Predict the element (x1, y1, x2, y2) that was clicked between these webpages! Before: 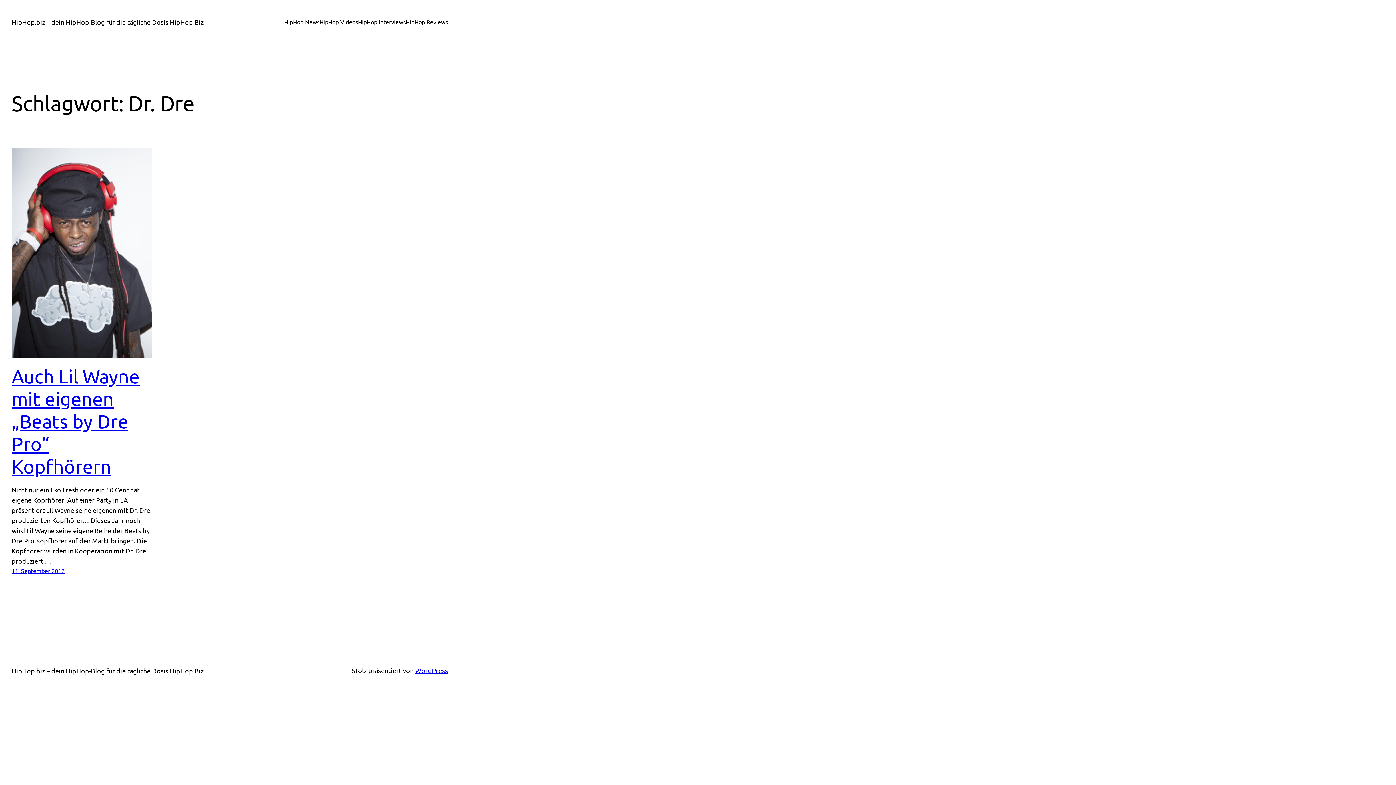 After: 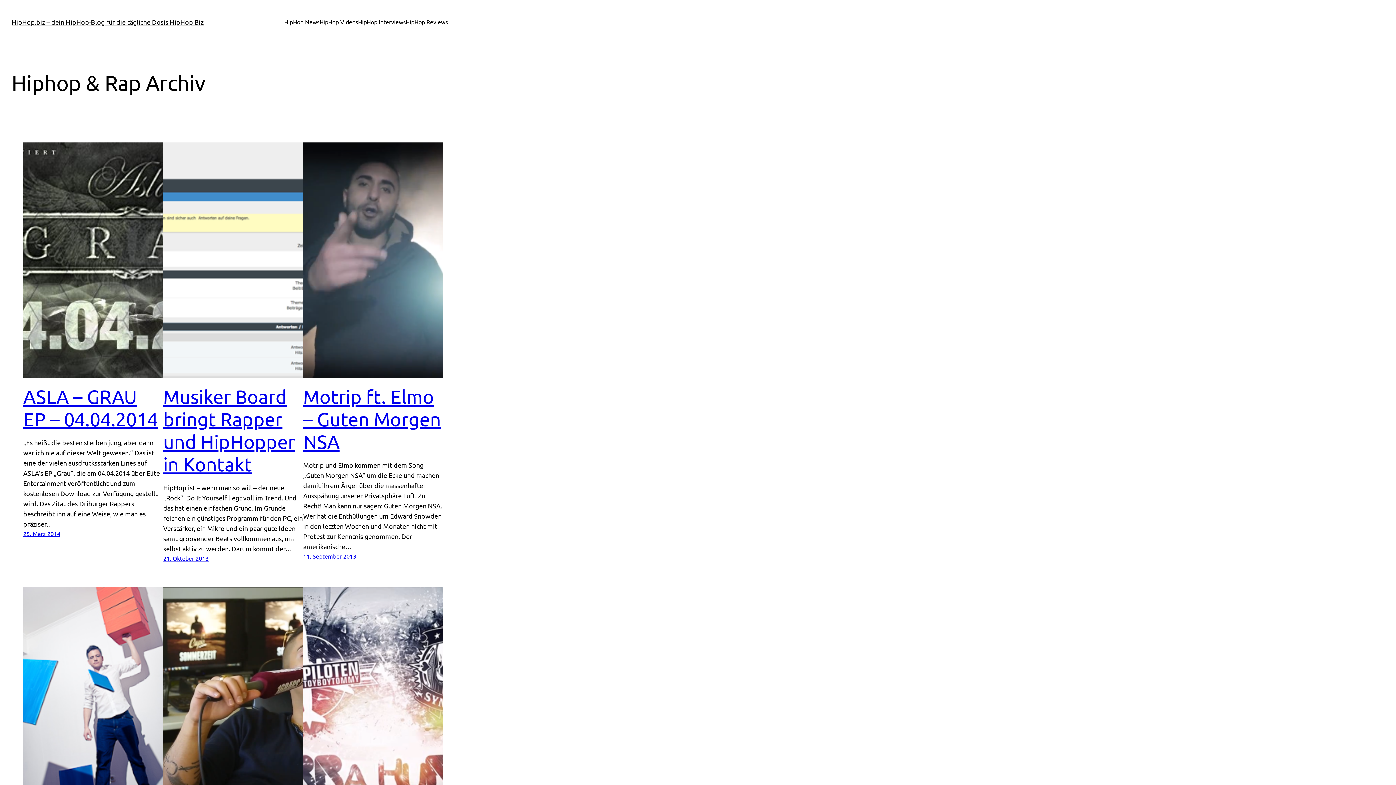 Action: label: HipHop.biz – dein HipHop-Blog für die tägliche Dosis HipHop Biz bbox: (11, 667, 203, 674)